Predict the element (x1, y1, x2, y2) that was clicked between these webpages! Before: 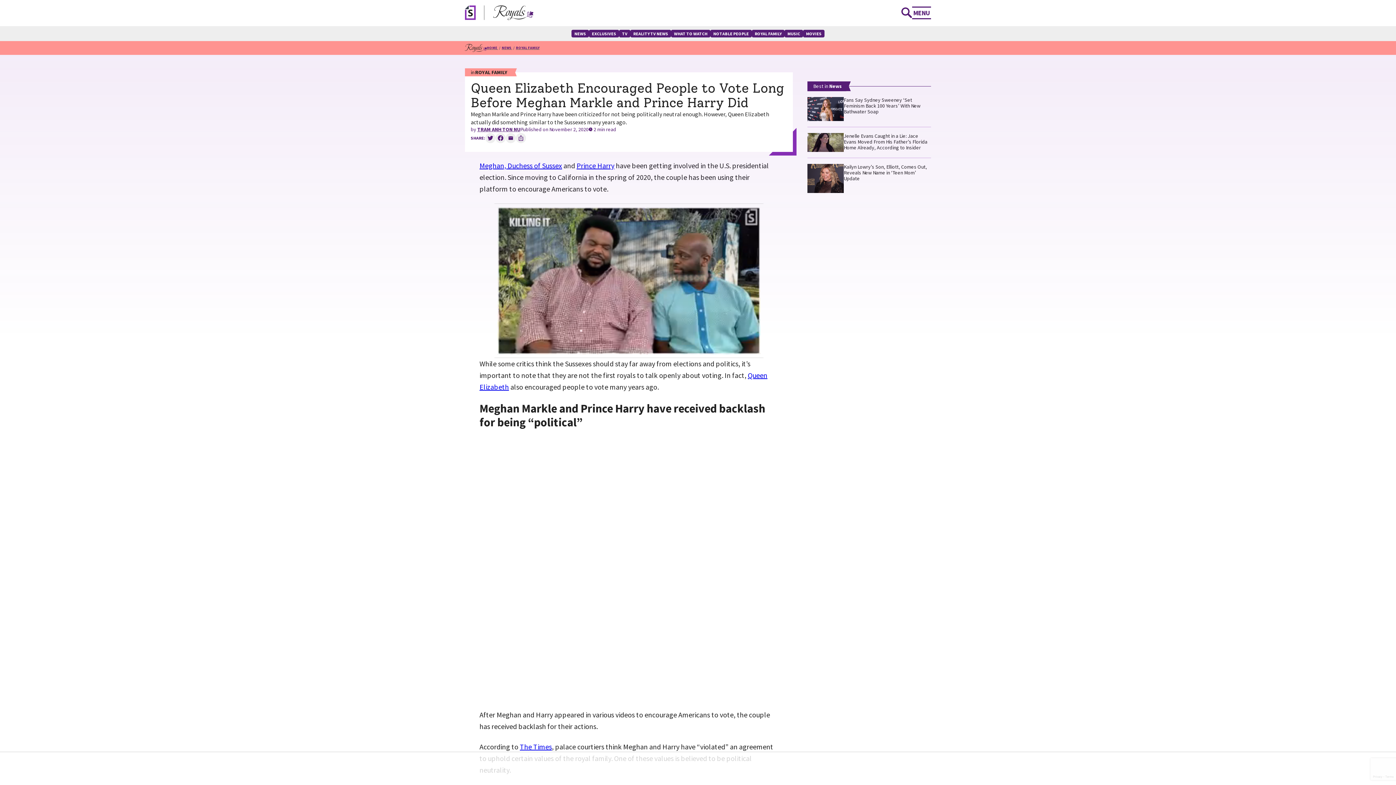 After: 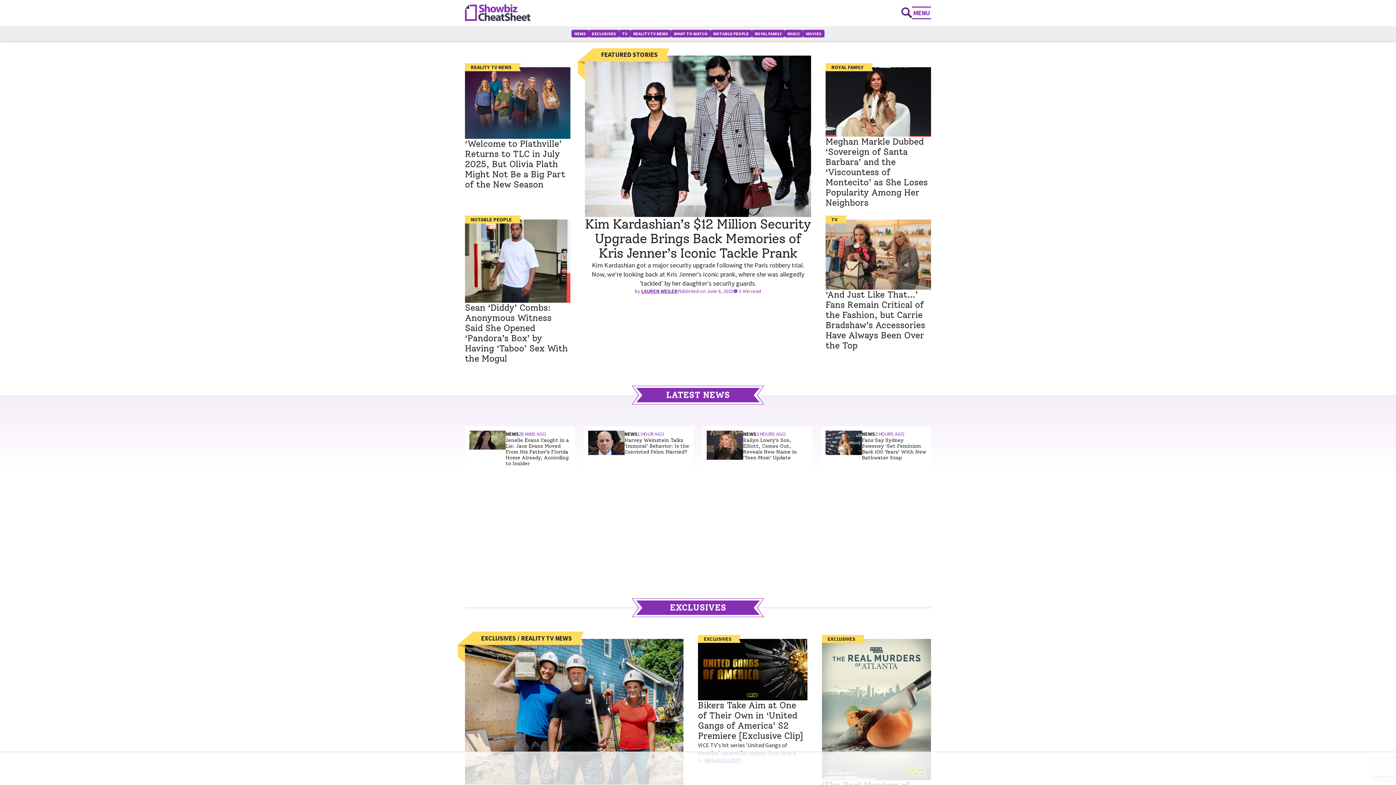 Action: label: Go to homepage bbox: (465, 5, 484, 20)